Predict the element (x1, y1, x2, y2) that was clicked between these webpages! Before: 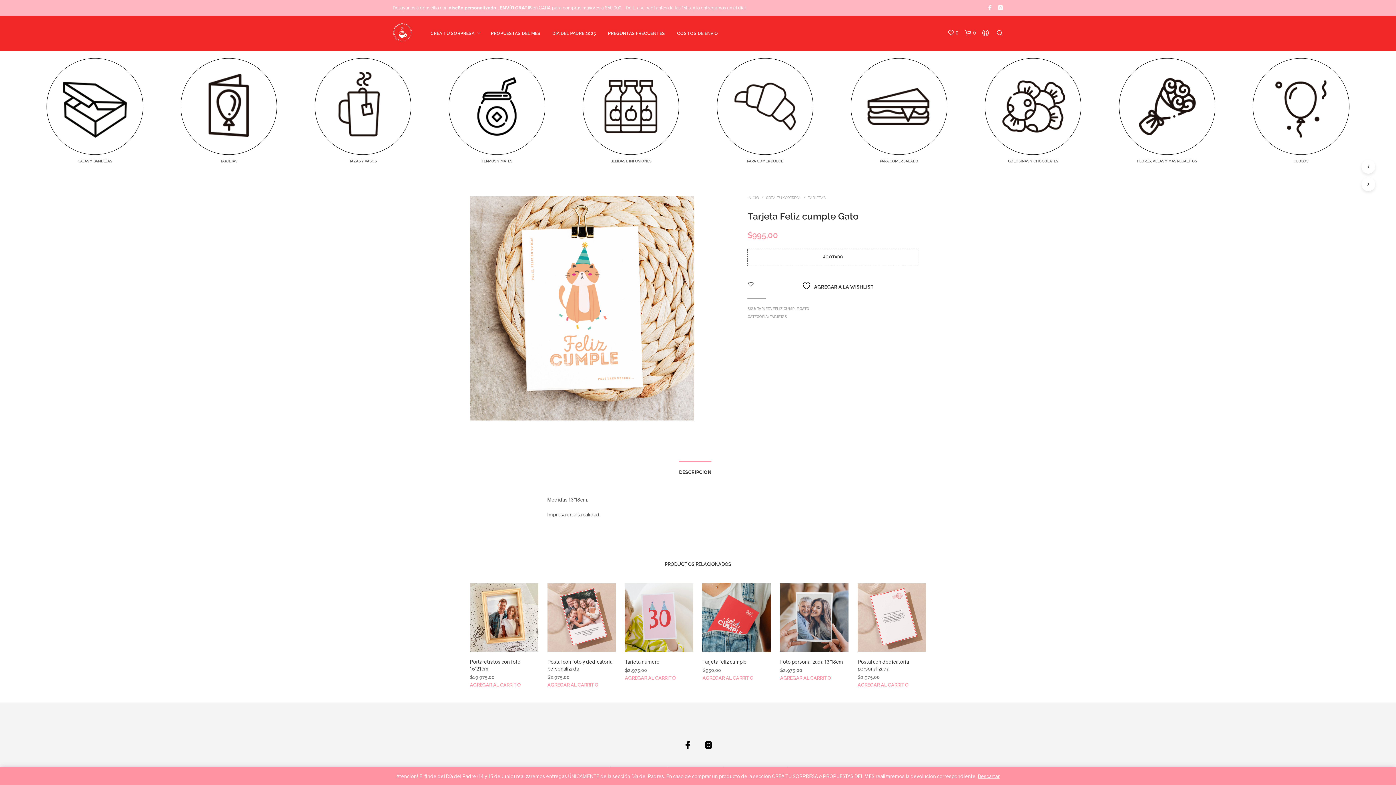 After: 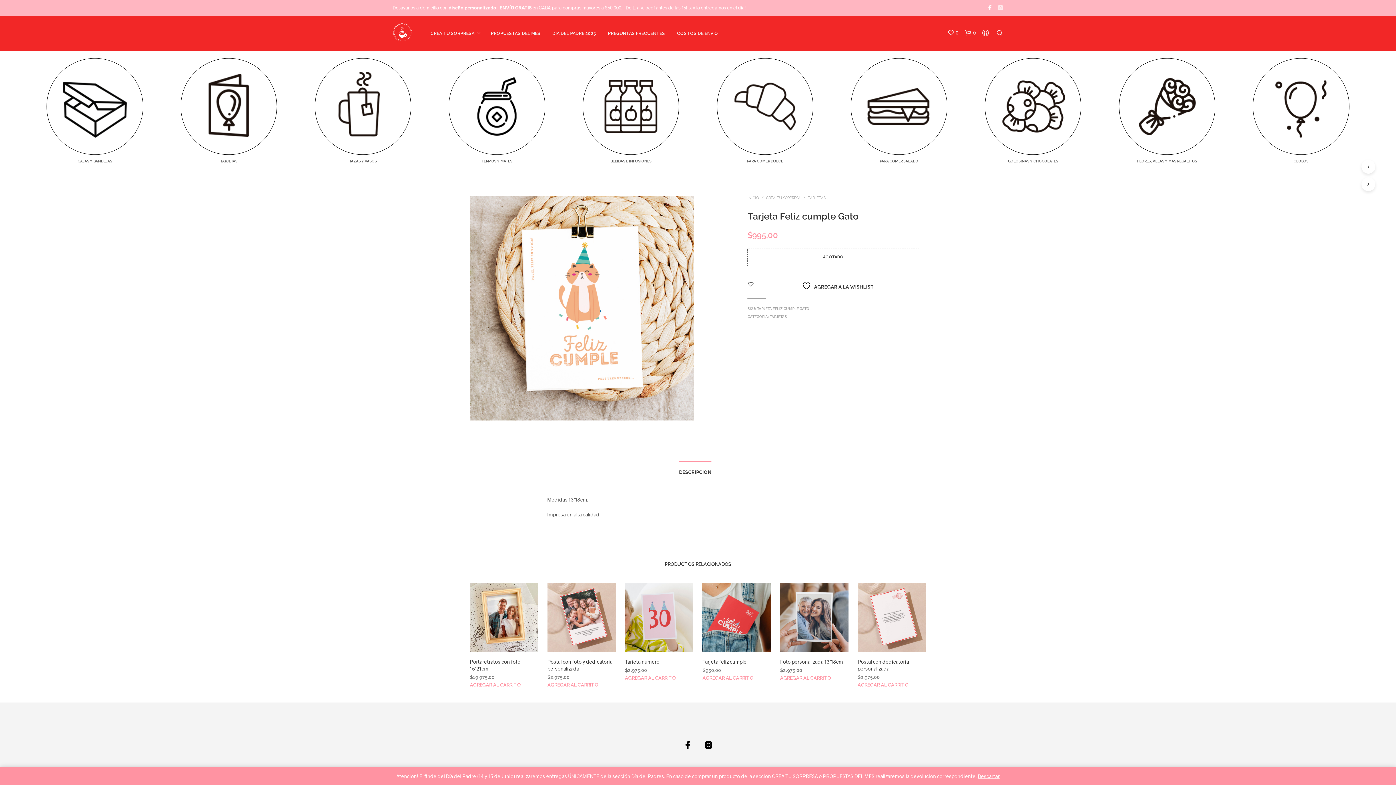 Action: bbox: (997, 4, 1003, 10)